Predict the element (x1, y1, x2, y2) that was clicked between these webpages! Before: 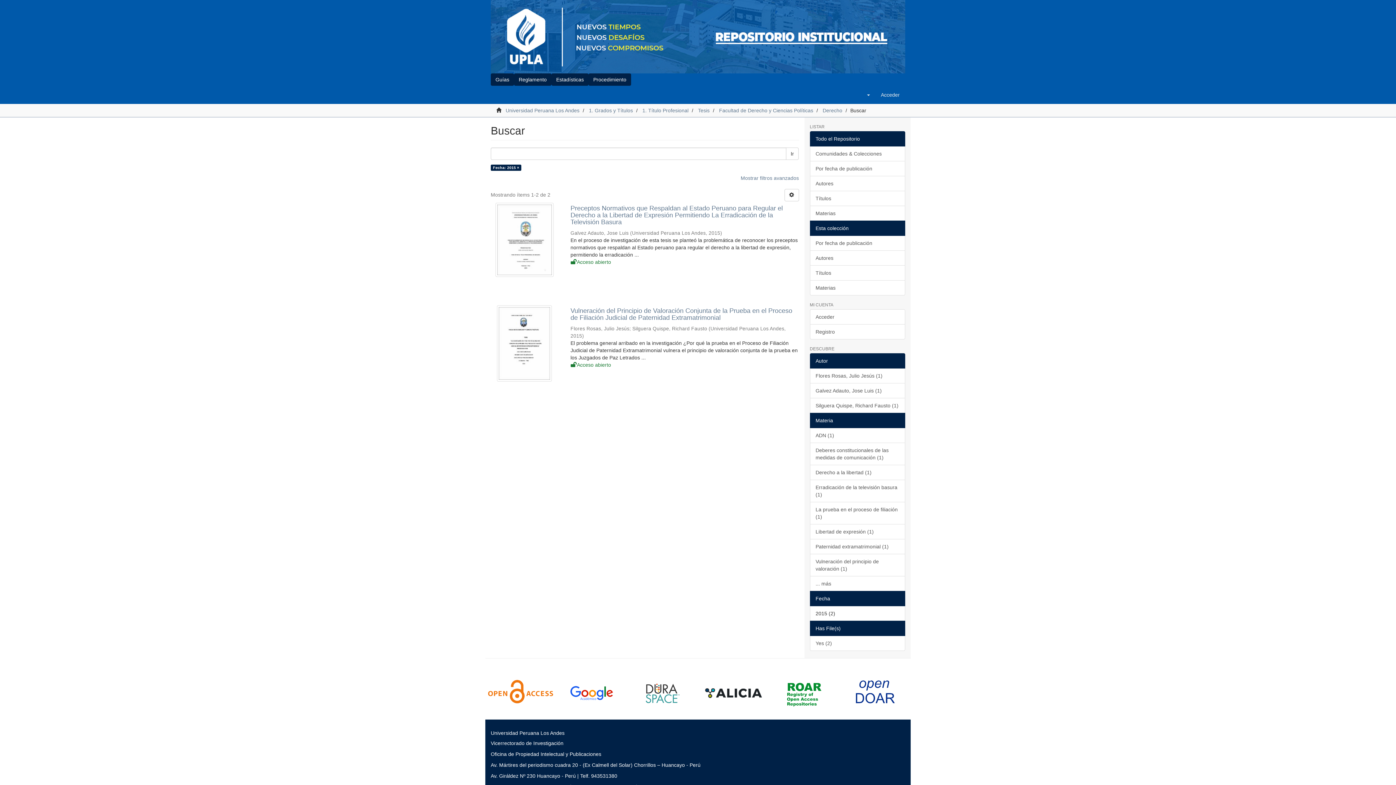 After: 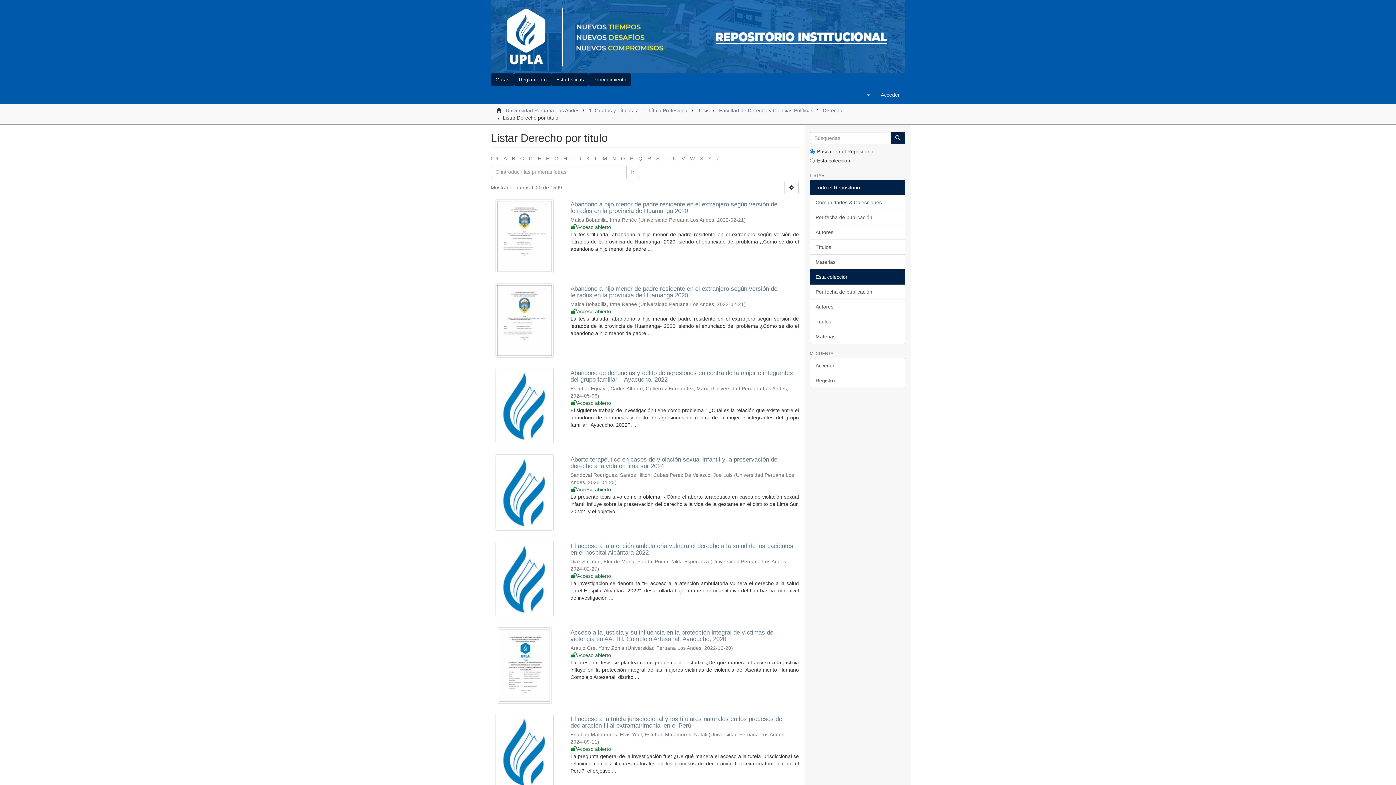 Action: label: Títulos bbox: (810, 265, 905, 280)